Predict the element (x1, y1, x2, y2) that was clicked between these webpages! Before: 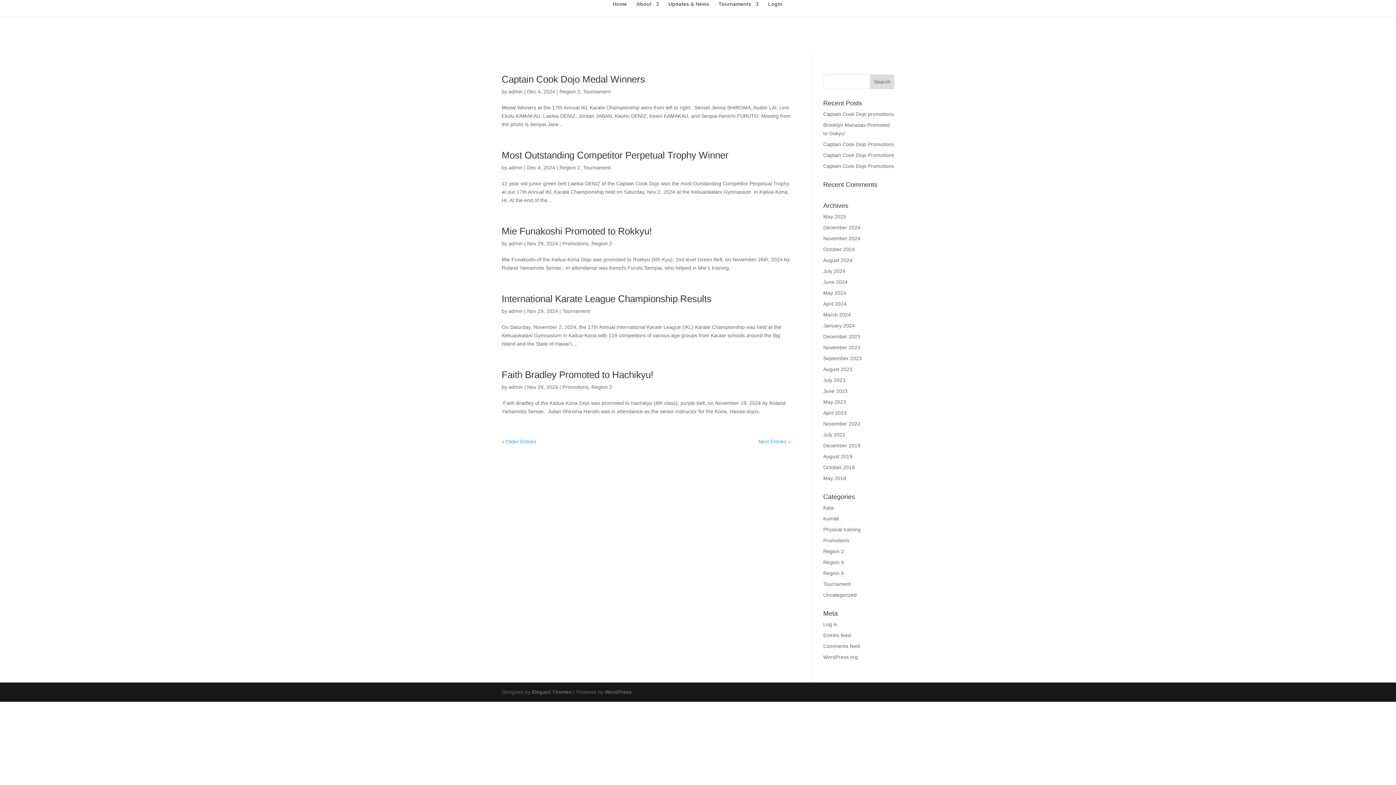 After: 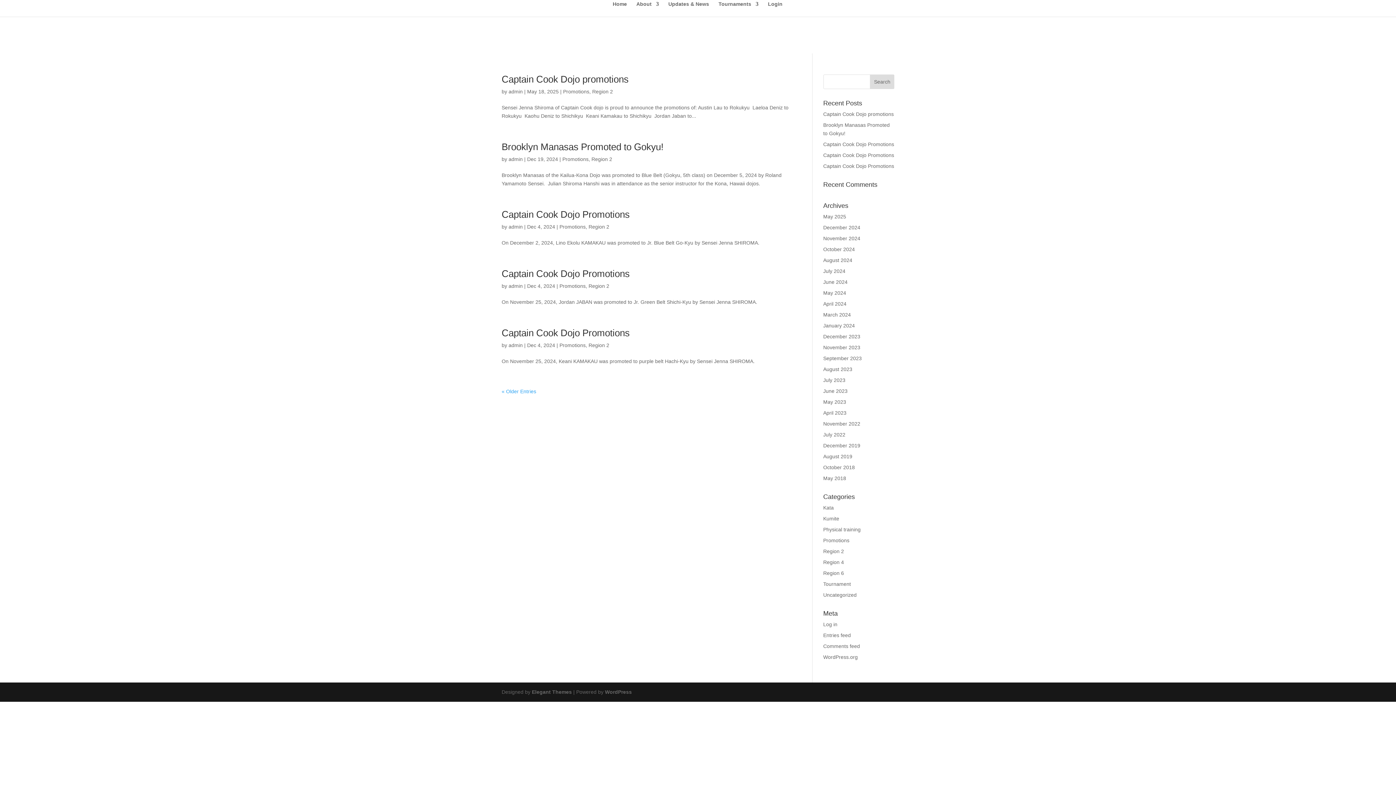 Action: bbox: (508, 164, 522, 170) label: admin